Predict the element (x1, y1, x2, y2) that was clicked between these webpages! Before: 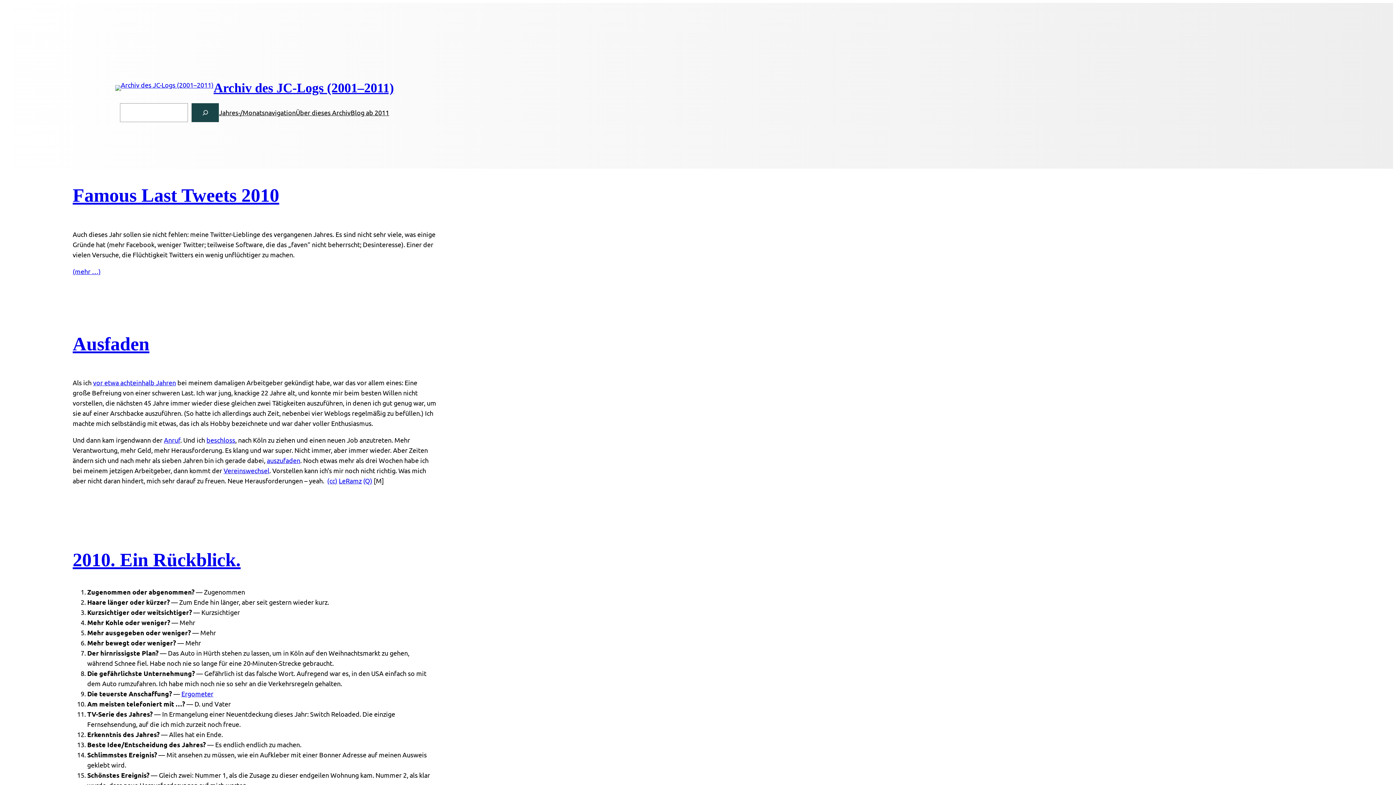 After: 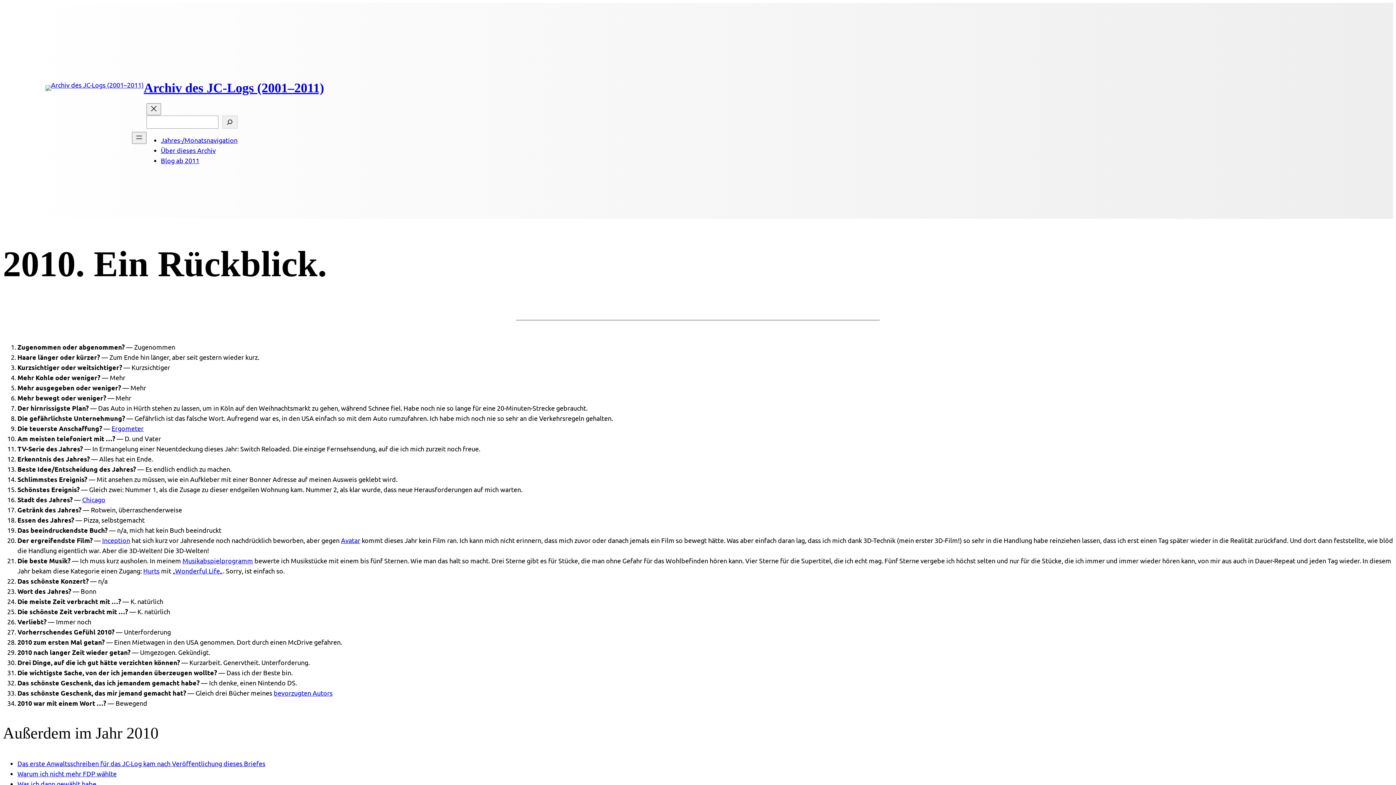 Action: bbox: (72, 549, 240, 570) label: 2010. Ein Rückblick.